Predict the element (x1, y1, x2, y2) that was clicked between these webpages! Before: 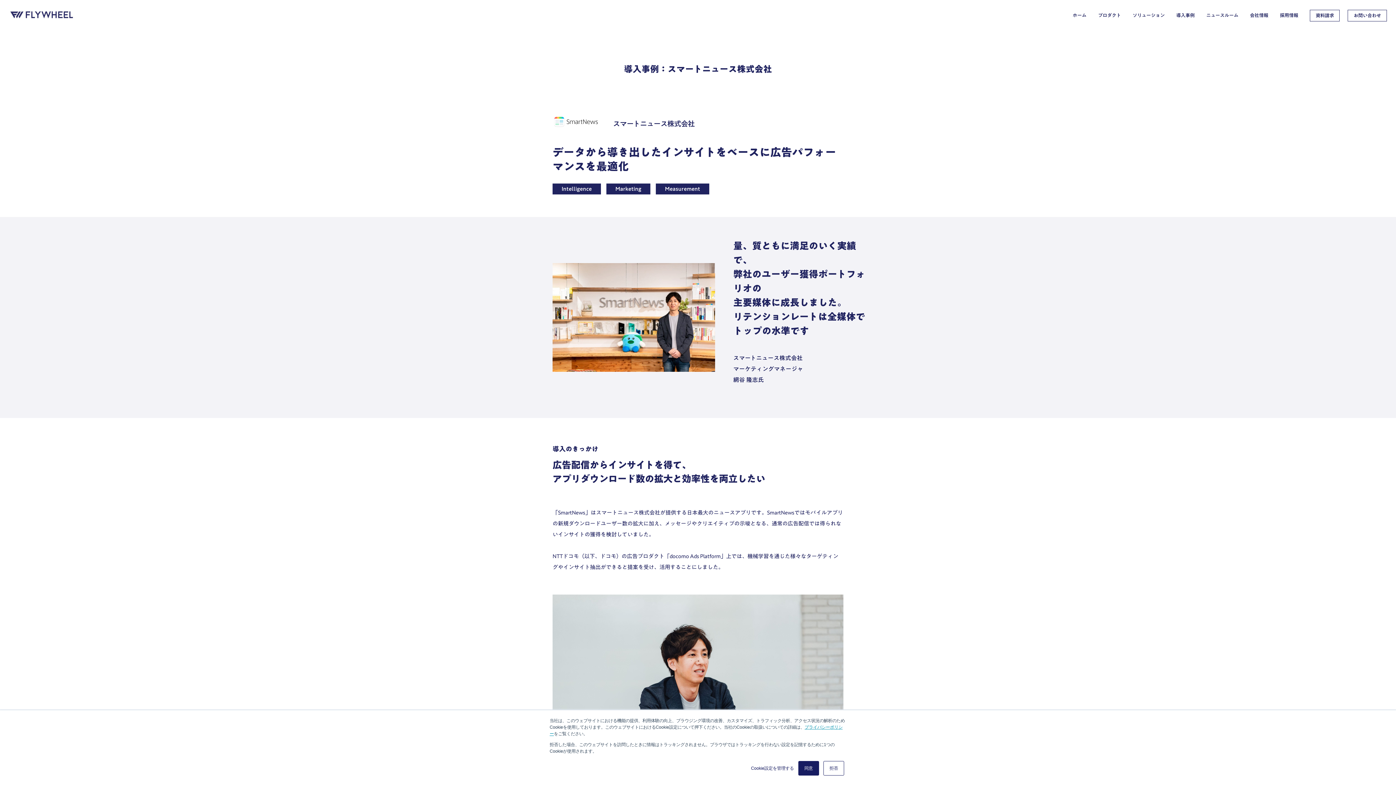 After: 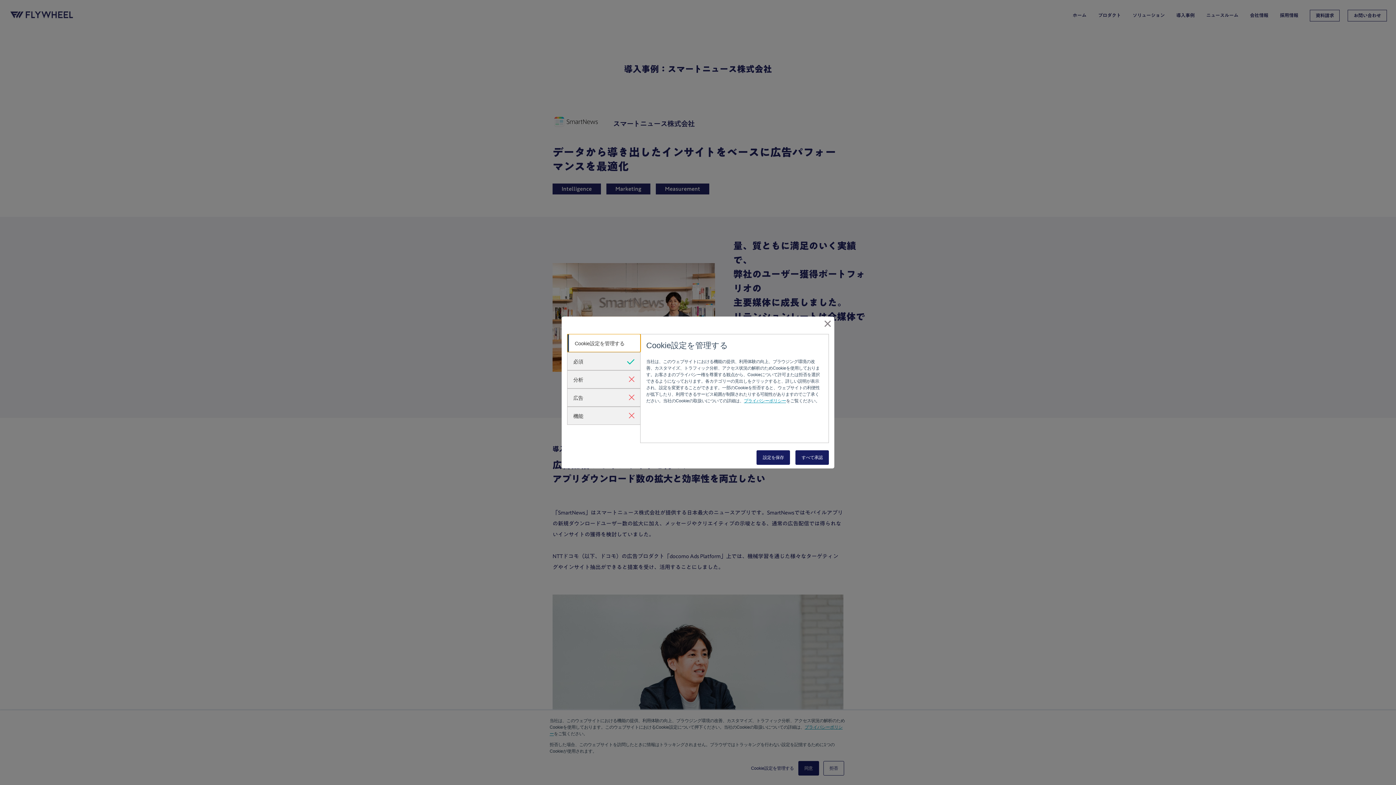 Action: label: Cookie設定を管理する bbox: (751, 765, 794, 772)